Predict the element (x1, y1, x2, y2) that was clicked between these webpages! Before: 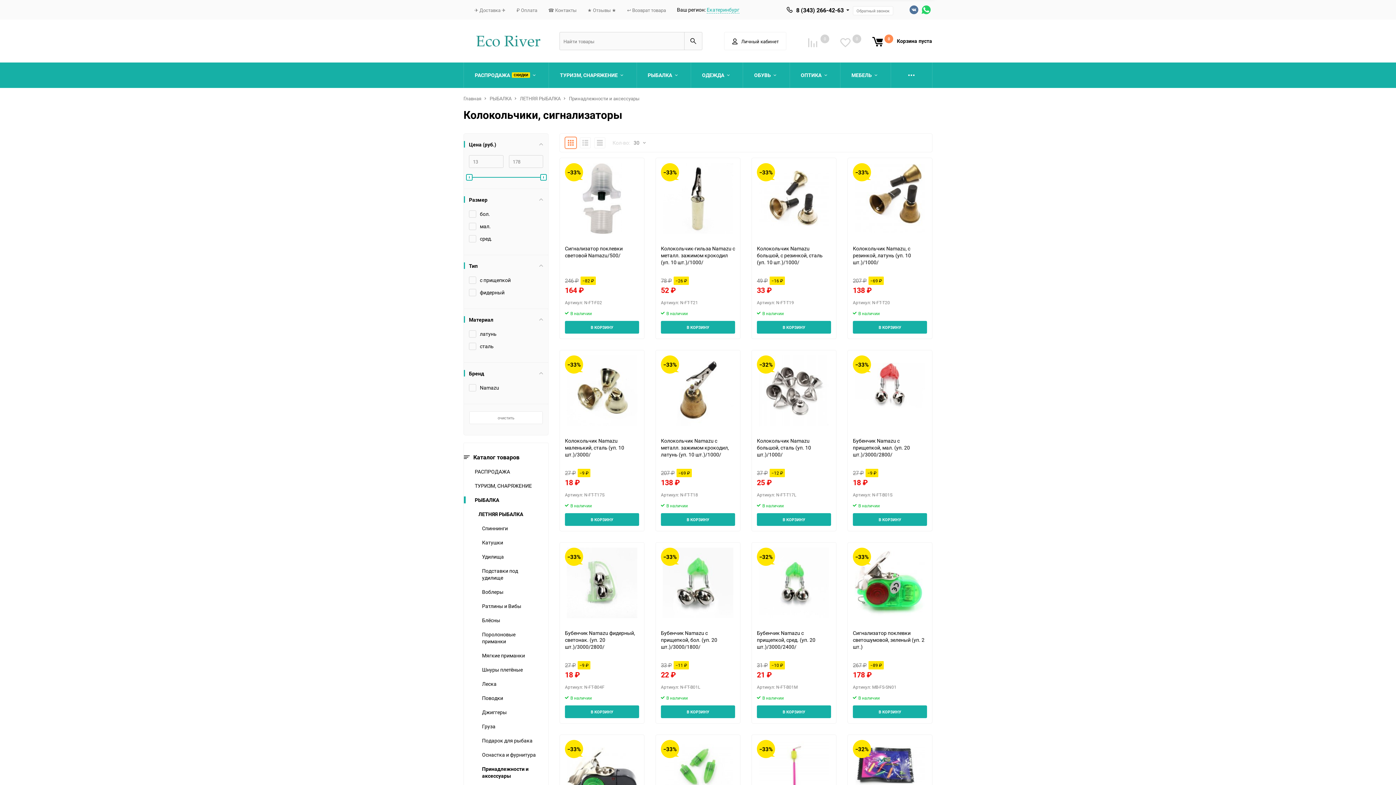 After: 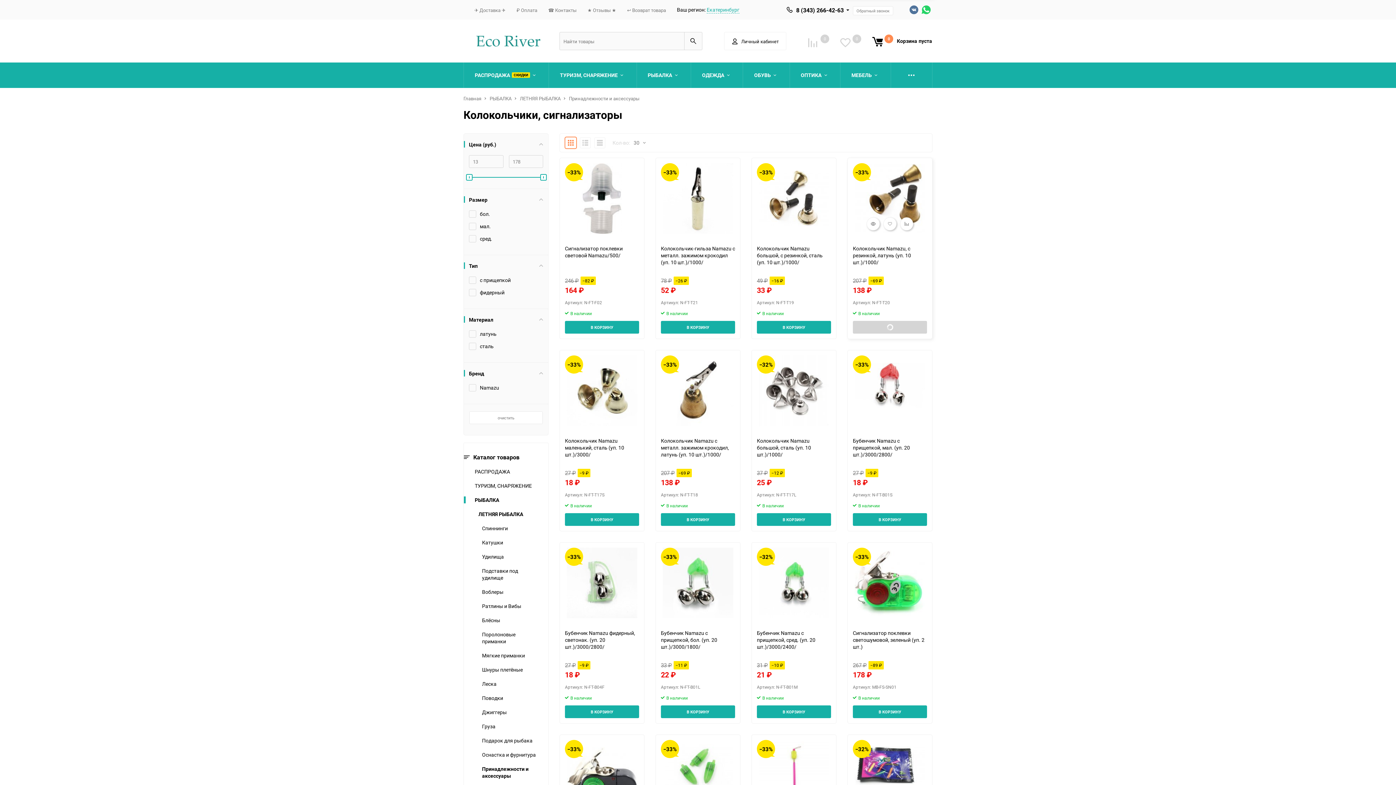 Action: bbox: (853, 321, 927, 333) label: В КОРЗИНУ